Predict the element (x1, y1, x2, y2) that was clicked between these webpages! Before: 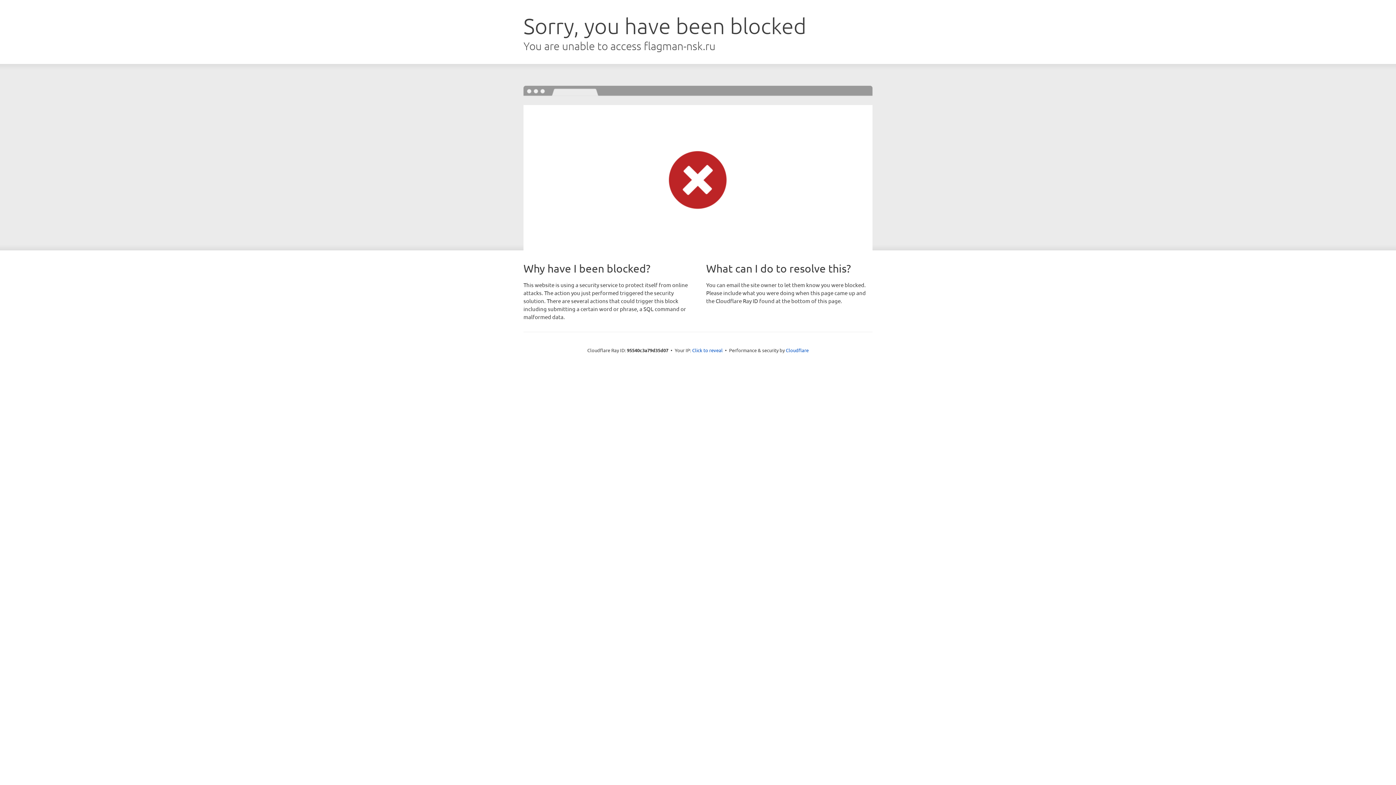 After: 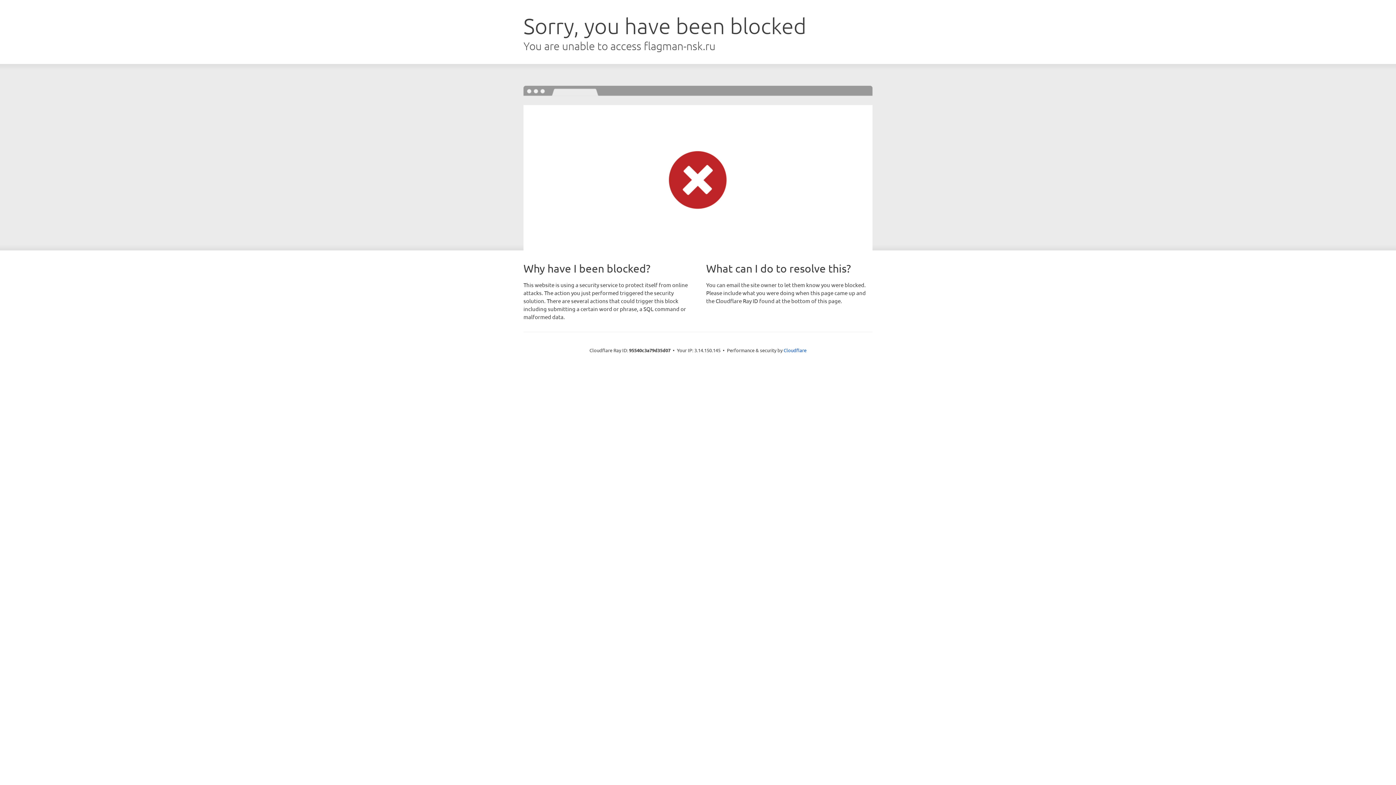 Action: bbox: (692, 346, 722, 353) label: Click to reveal